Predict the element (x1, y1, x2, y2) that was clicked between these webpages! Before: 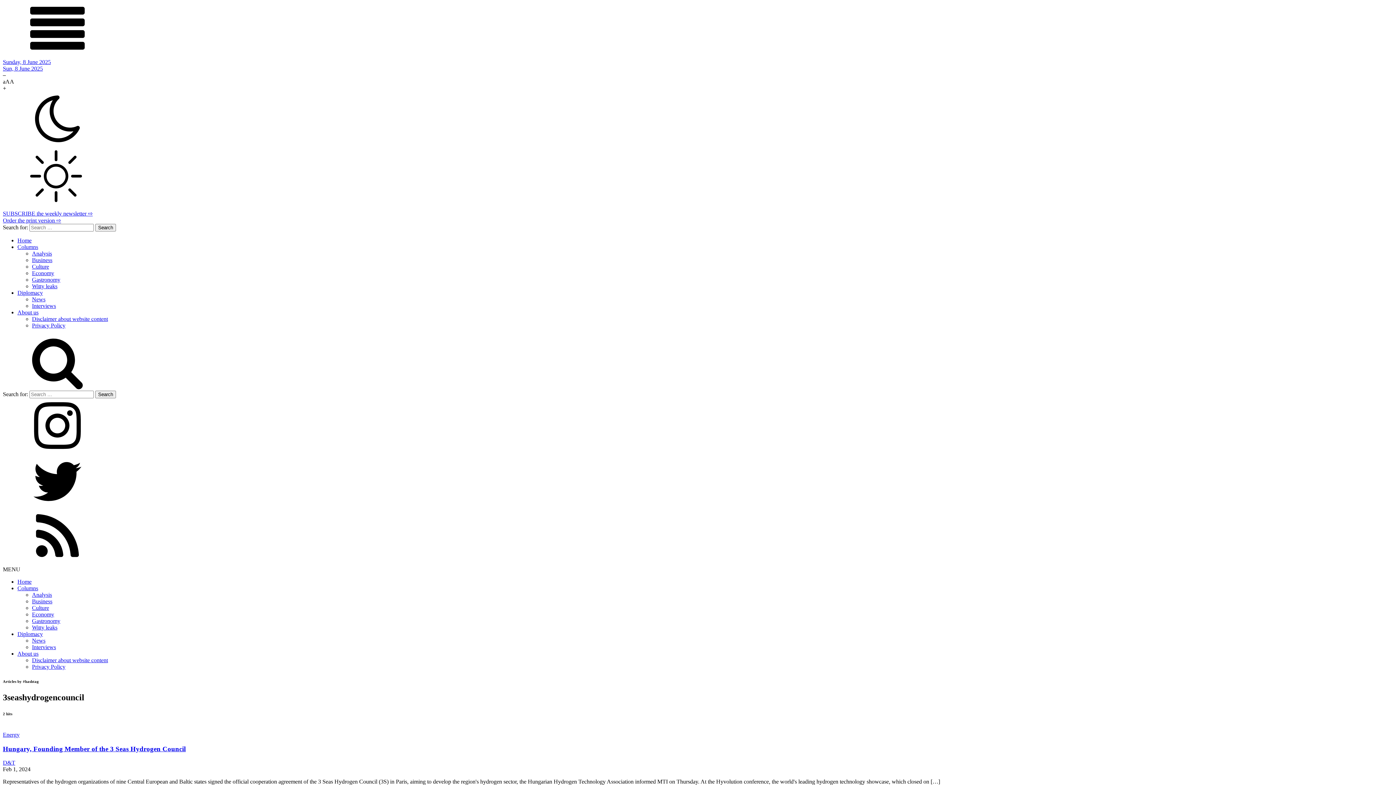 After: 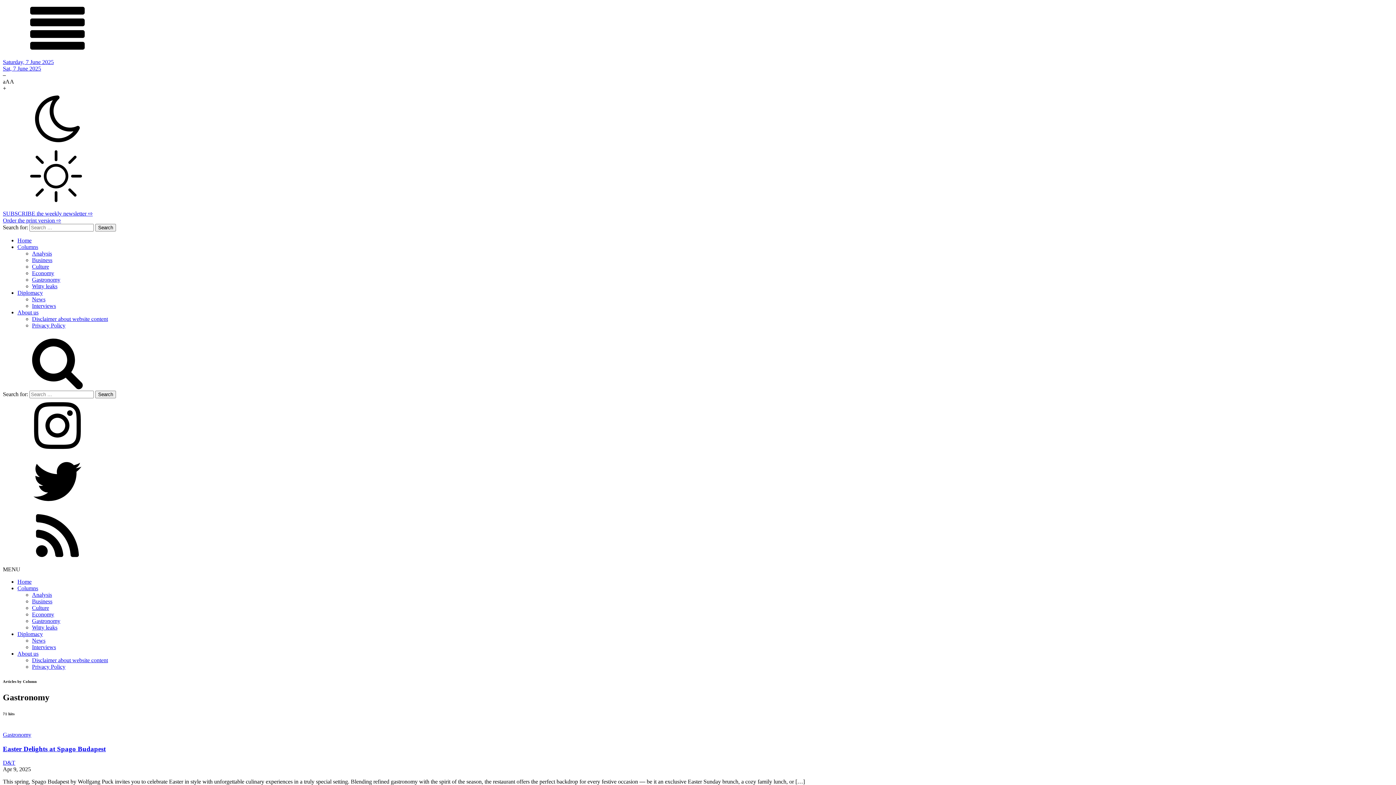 Action: bbox: (32, 618, 60, 624) label: Gastronomy